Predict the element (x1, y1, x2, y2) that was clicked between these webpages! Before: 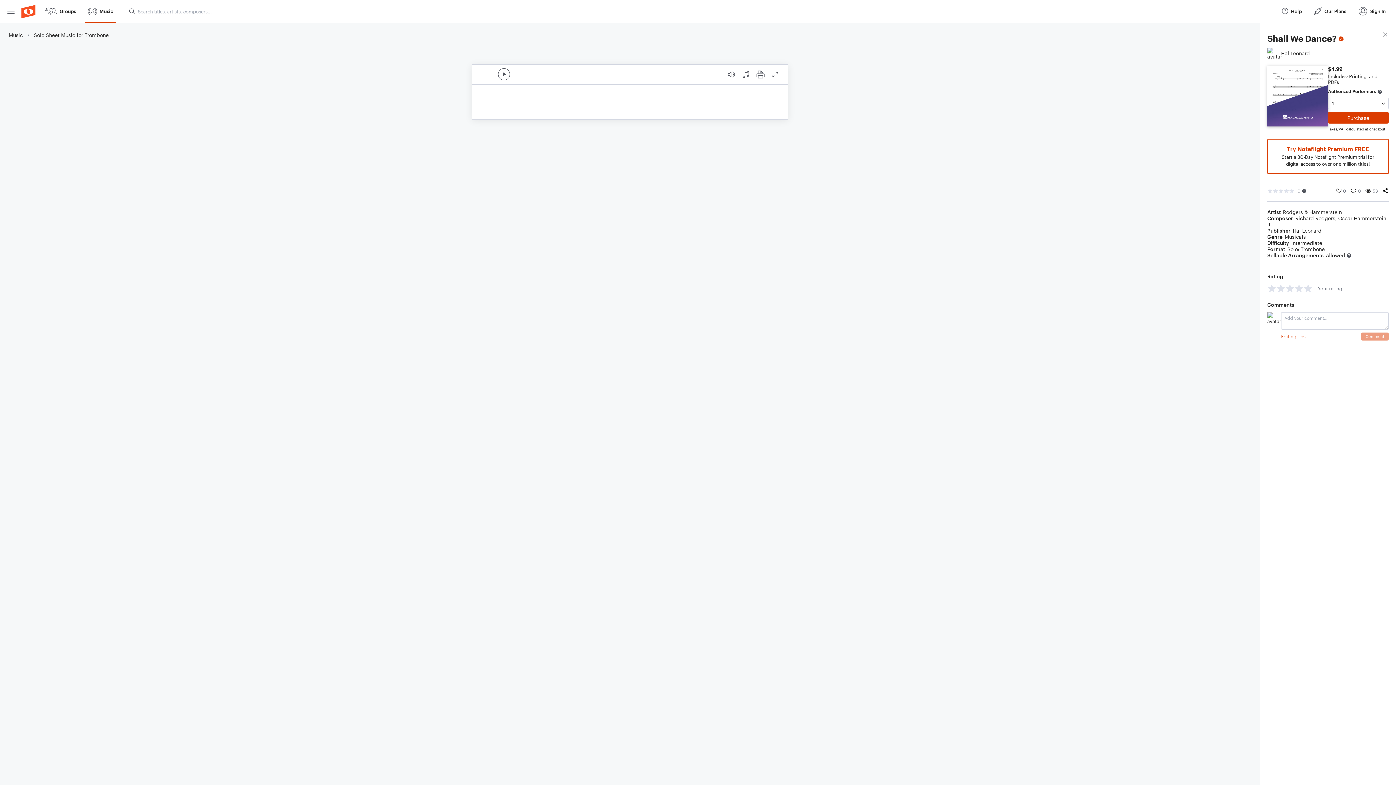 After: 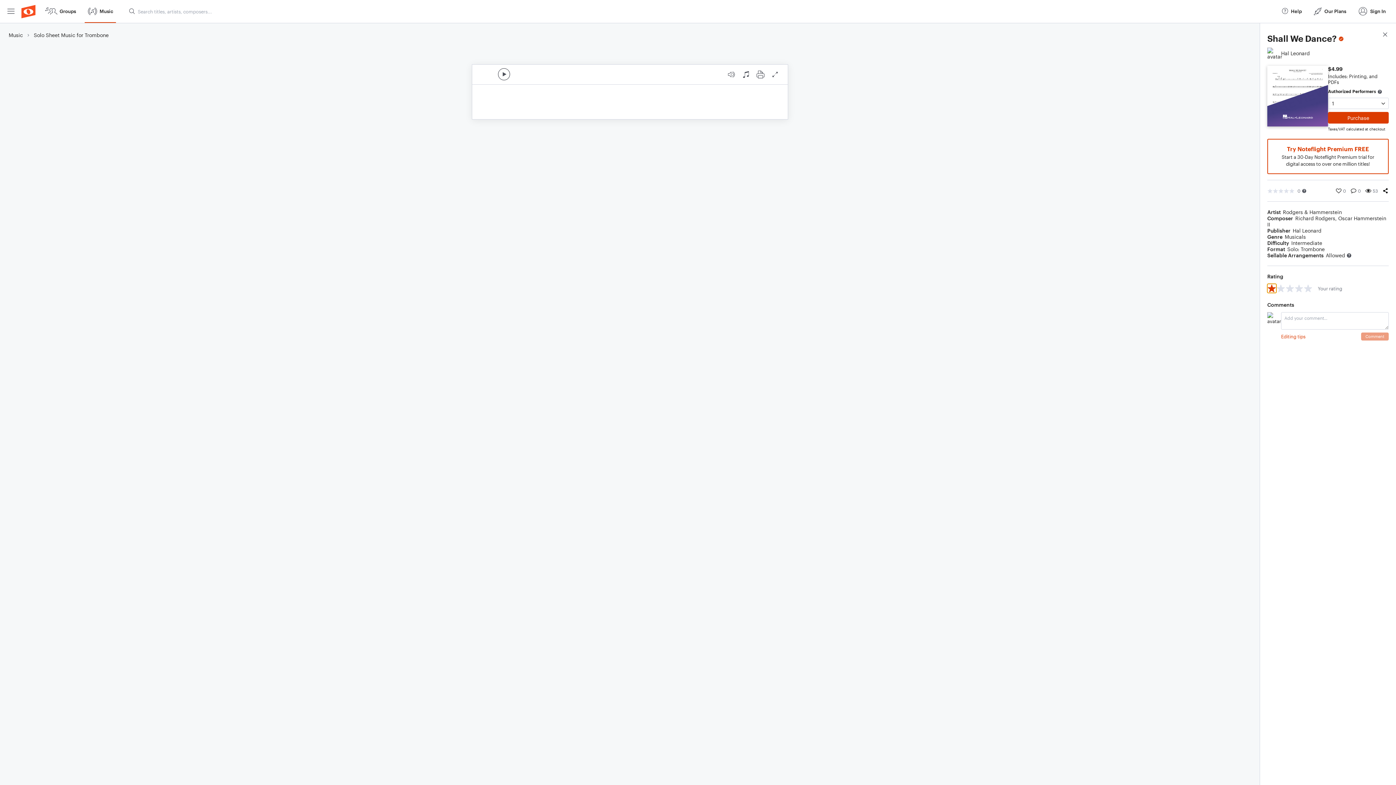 Action: bbox: (1267, 284, 1276, 293) label: 1 star